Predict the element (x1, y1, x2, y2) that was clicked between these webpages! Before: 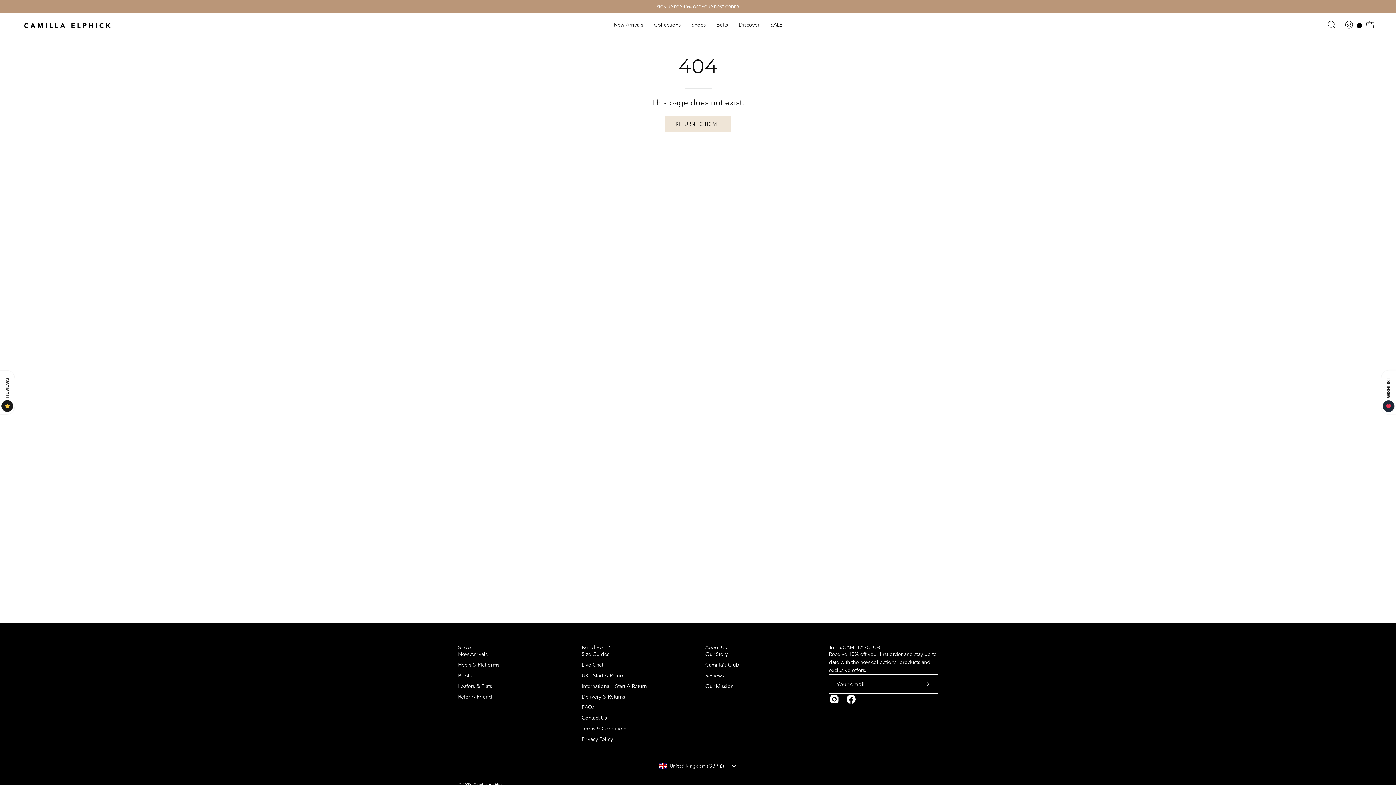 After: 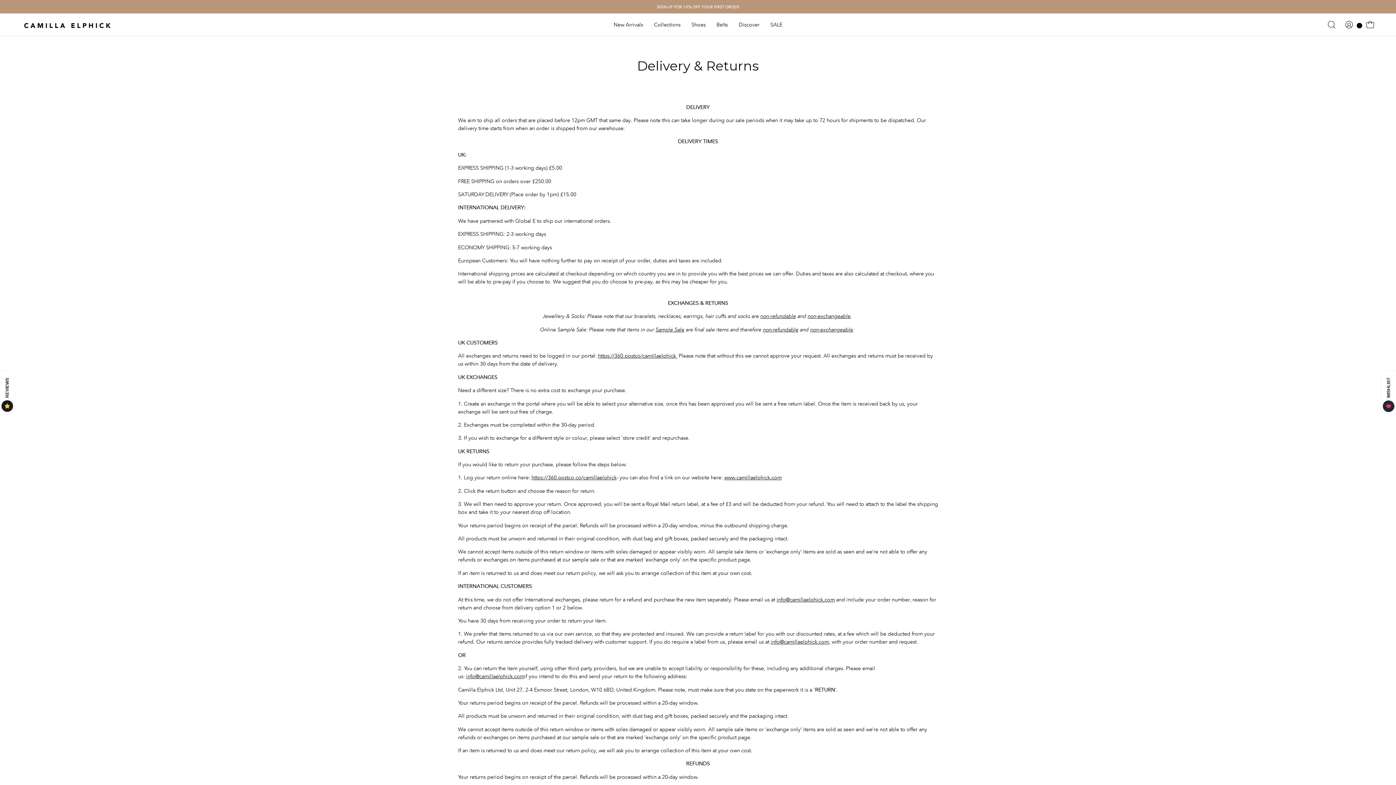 Action: bbox: (581, 693, 625, 700) label: Delivery & Returns